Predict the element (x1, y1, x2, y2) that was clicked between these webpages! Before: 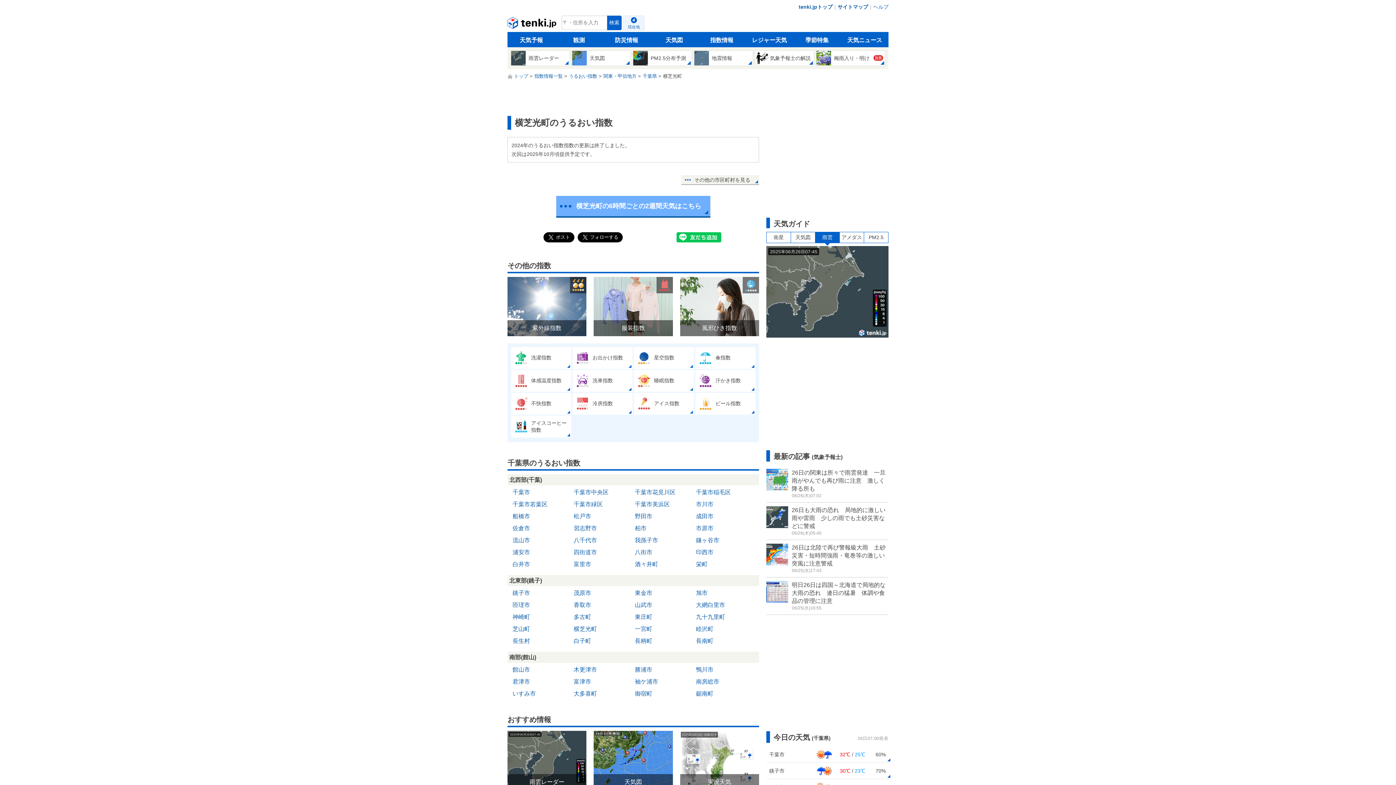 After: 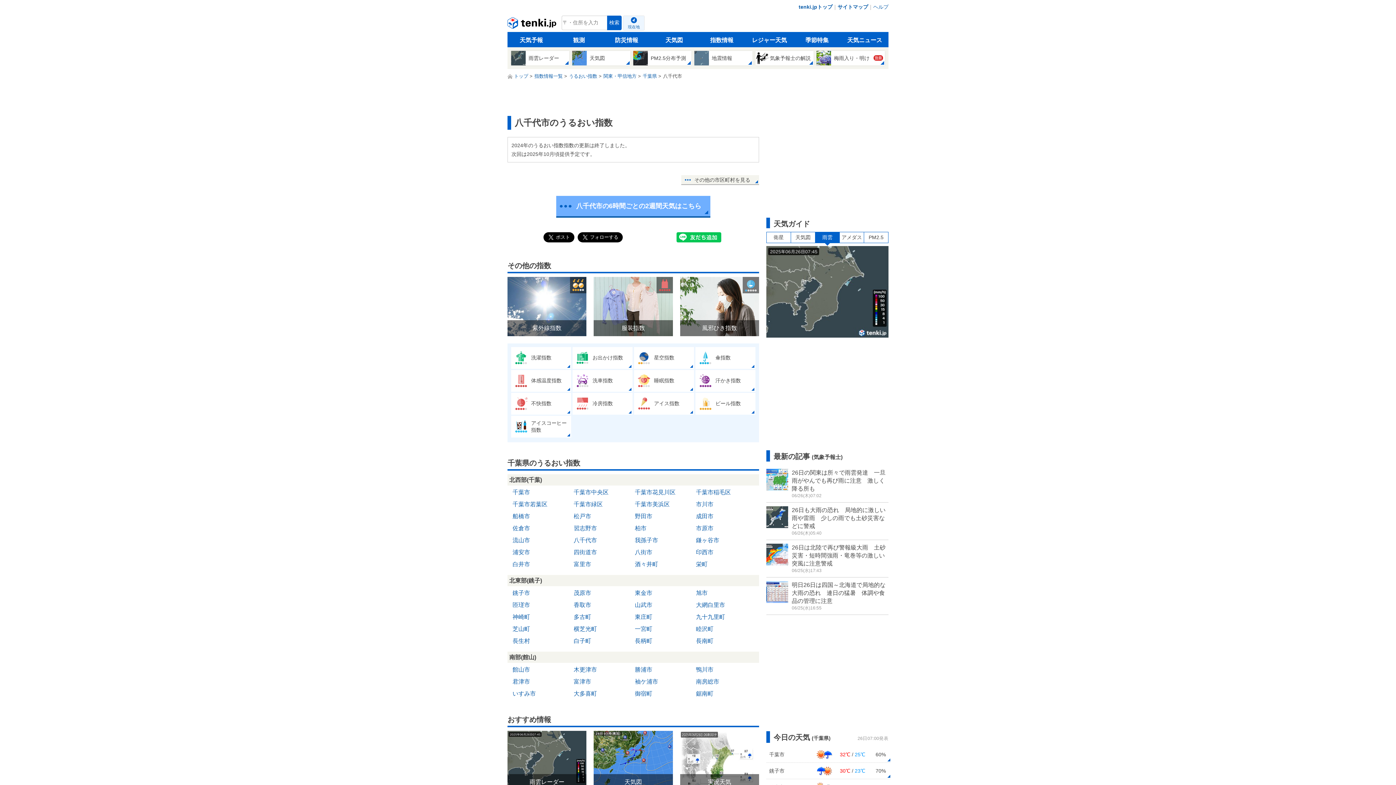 Action: bbox: (572, 535, 598, 545) label: 八千代市